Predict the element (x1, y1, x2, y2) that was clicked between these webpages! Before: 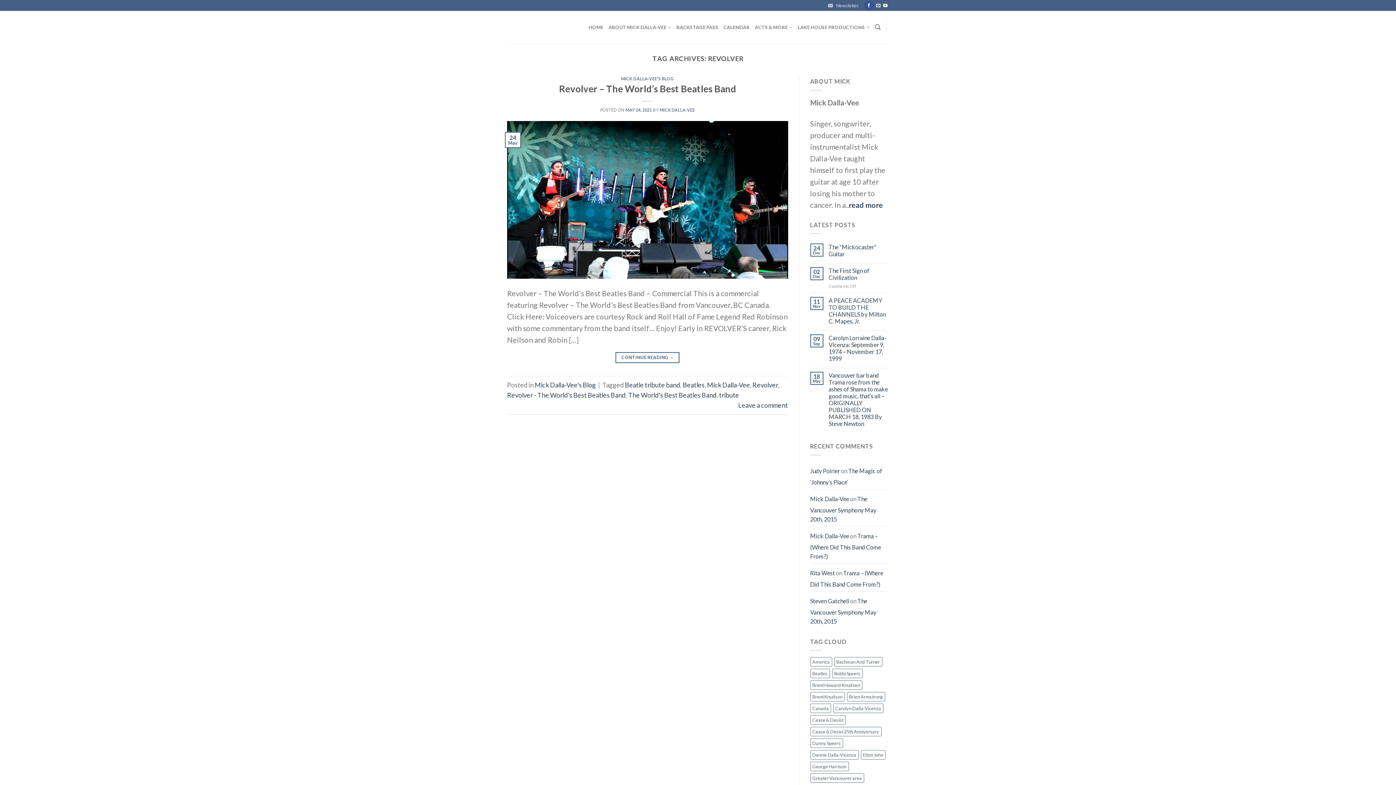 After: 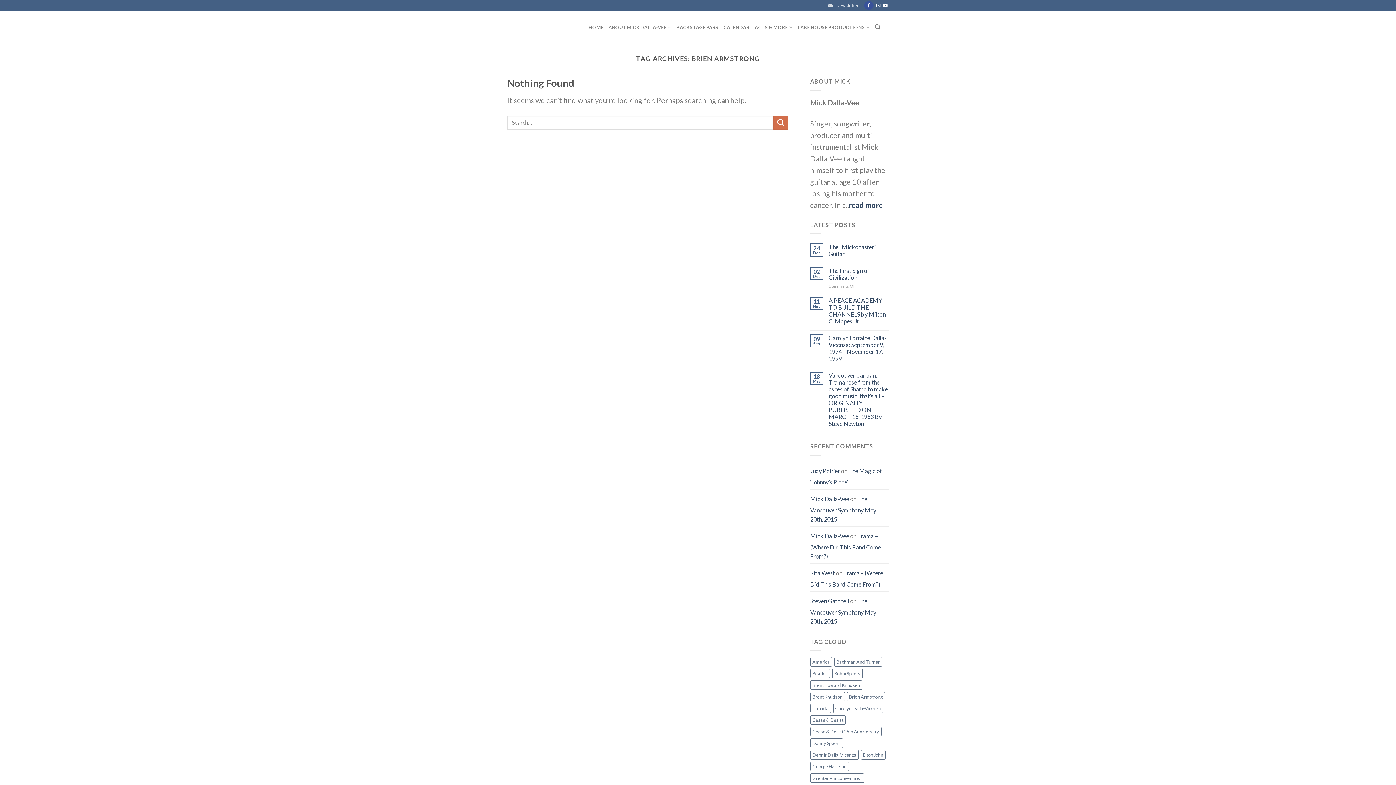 Action: bbox: (847, 692, 885, 701) label: Brien Armstrong (2 items)